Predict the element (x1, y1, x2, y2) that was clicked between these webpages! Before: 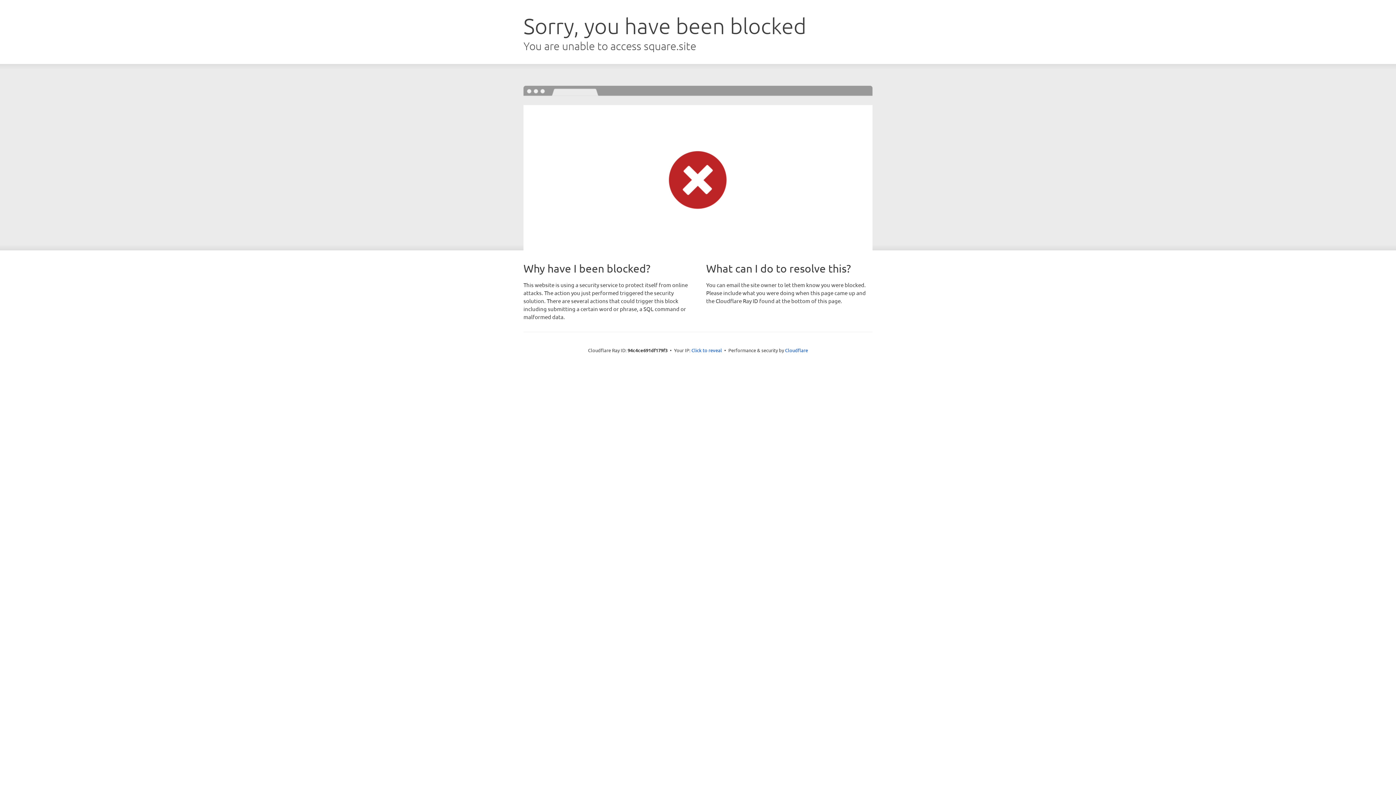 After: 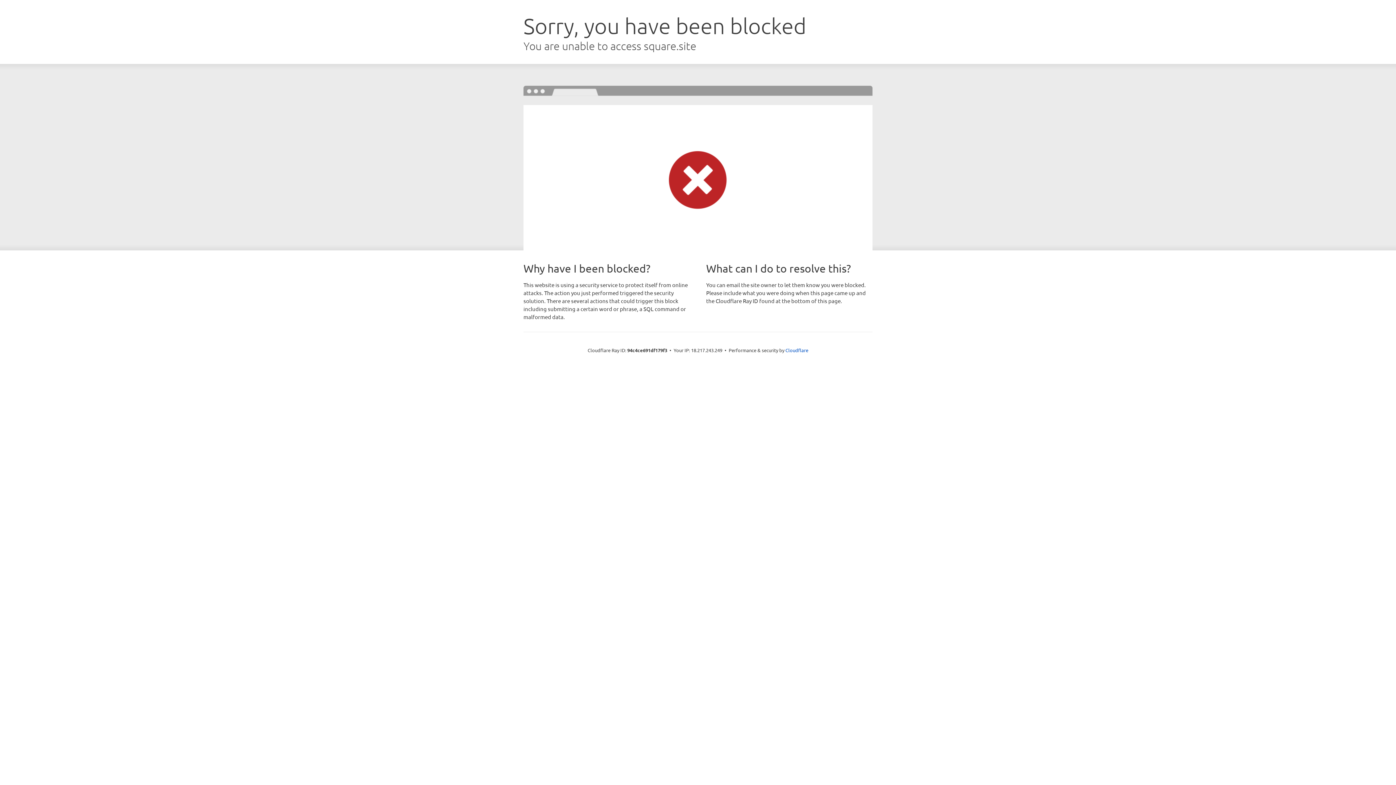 Action: bbox: (691, 346, 722, 353) label: Click to reveal